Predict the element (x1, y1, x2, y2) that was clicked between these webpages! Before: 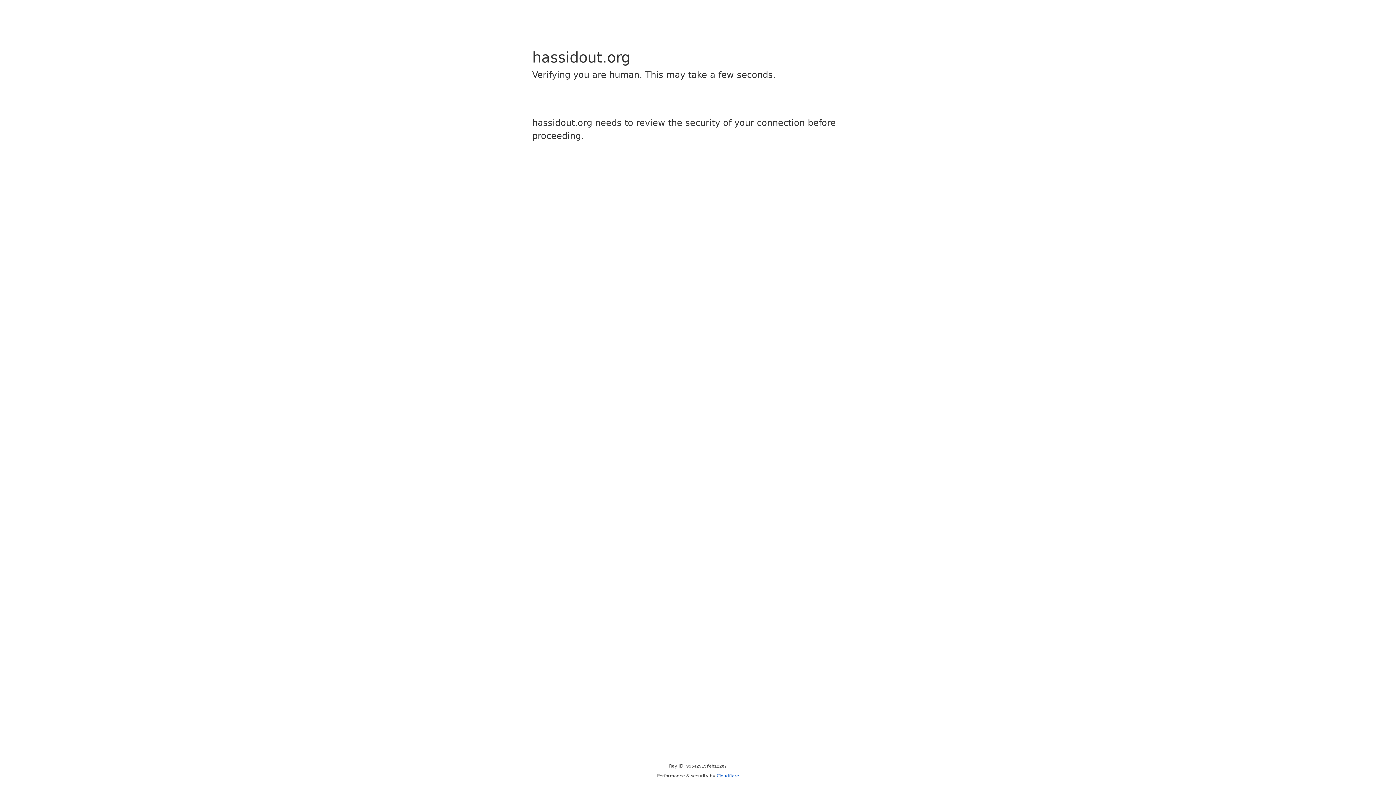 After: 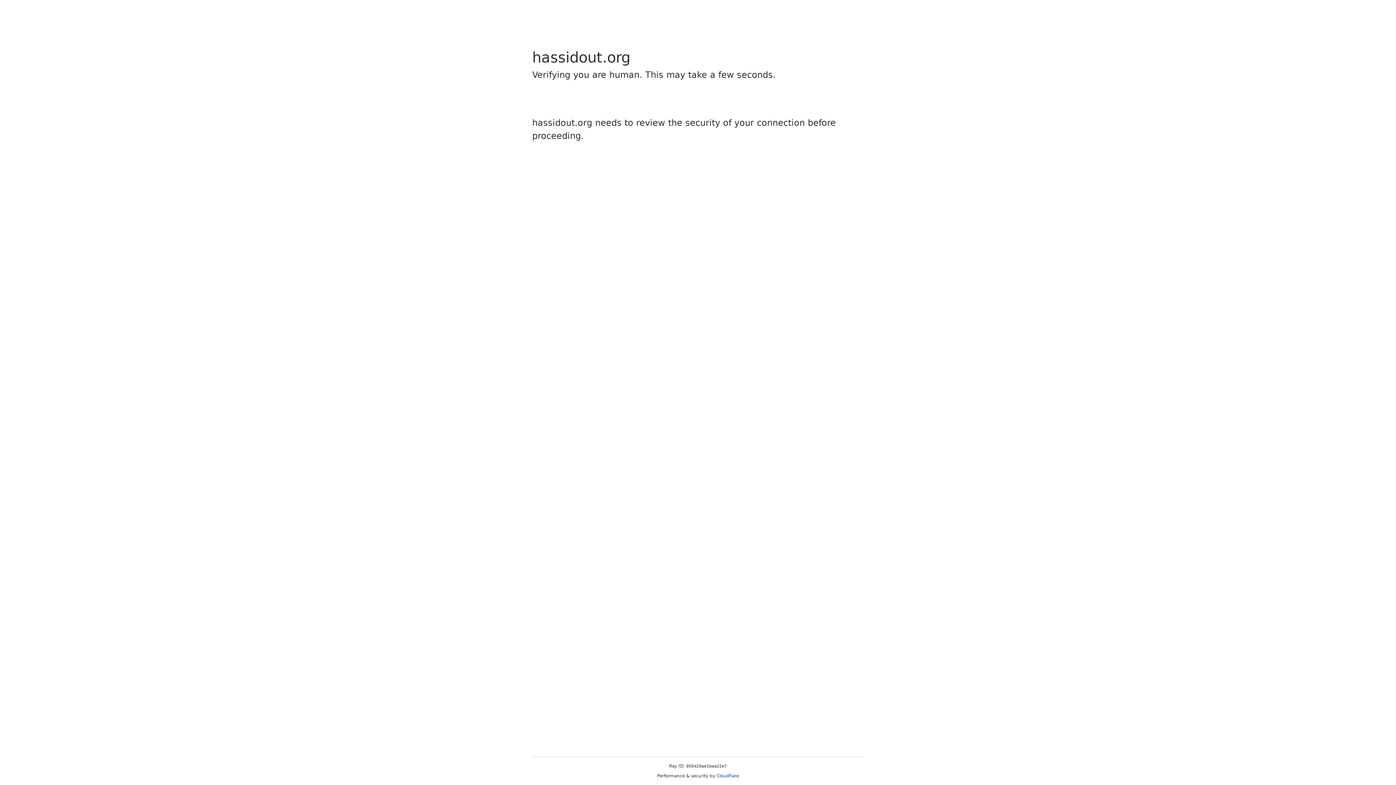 Action: label: Cloudflare bbox: (716, 773, 739, 778)